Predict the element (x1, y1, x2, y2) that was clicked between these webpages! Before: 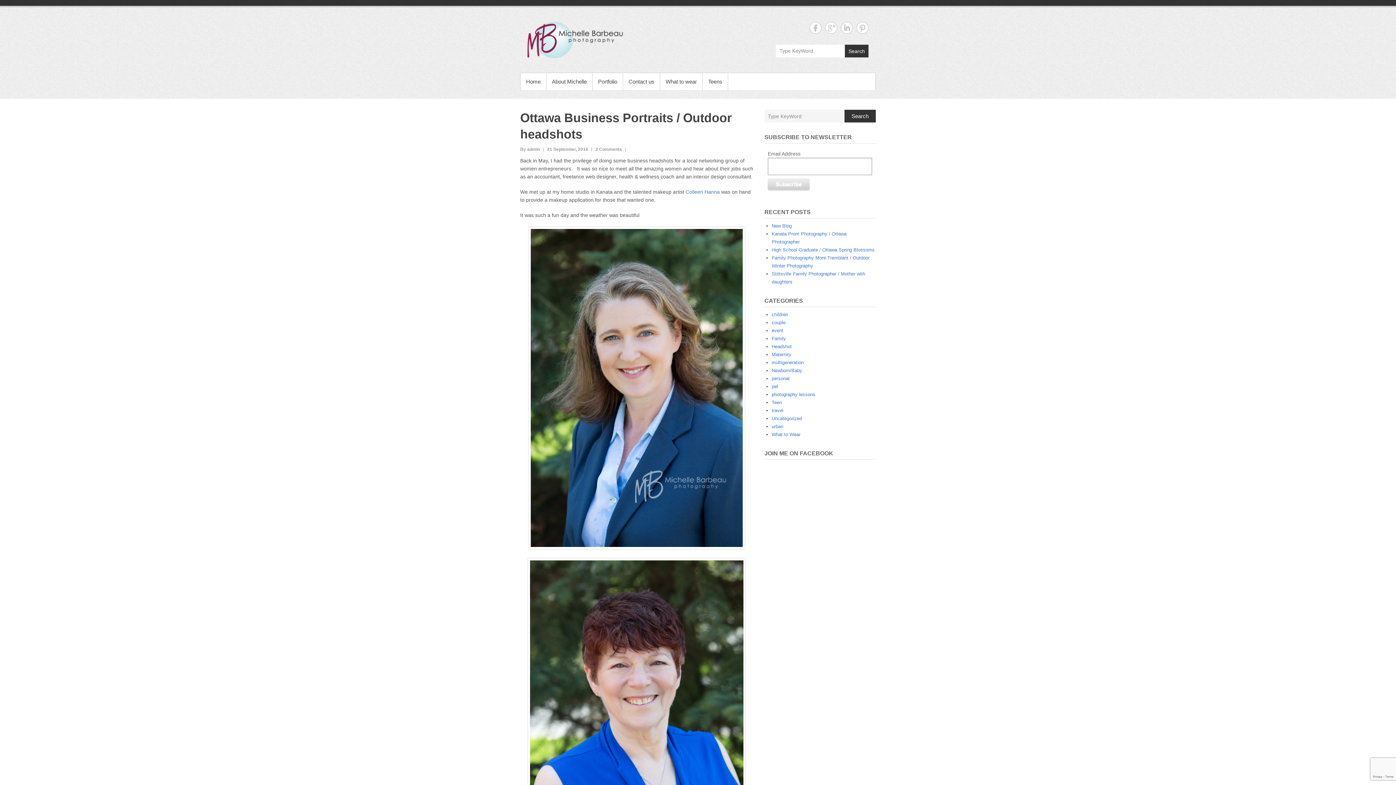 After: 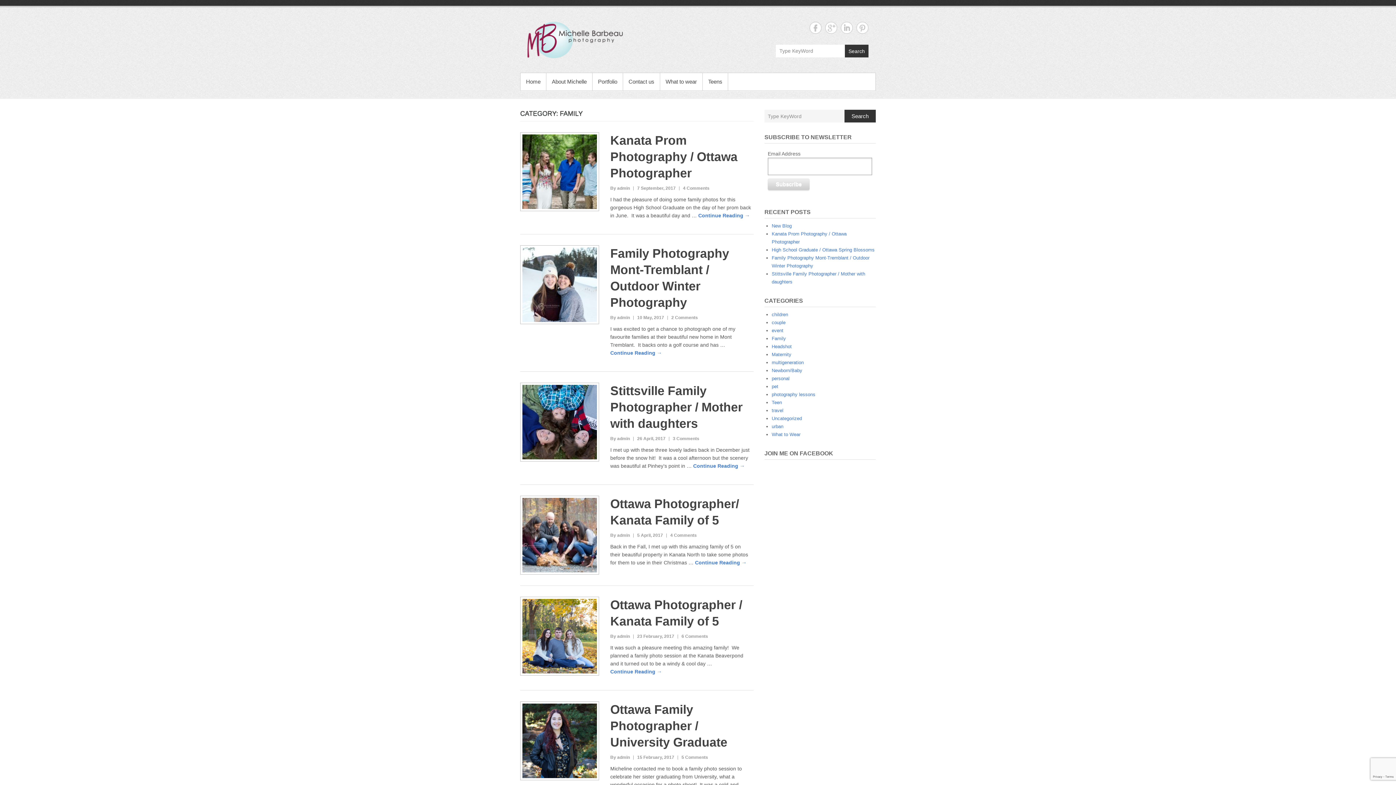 Action: label: Family bbox: (771, 335, 786, 341)